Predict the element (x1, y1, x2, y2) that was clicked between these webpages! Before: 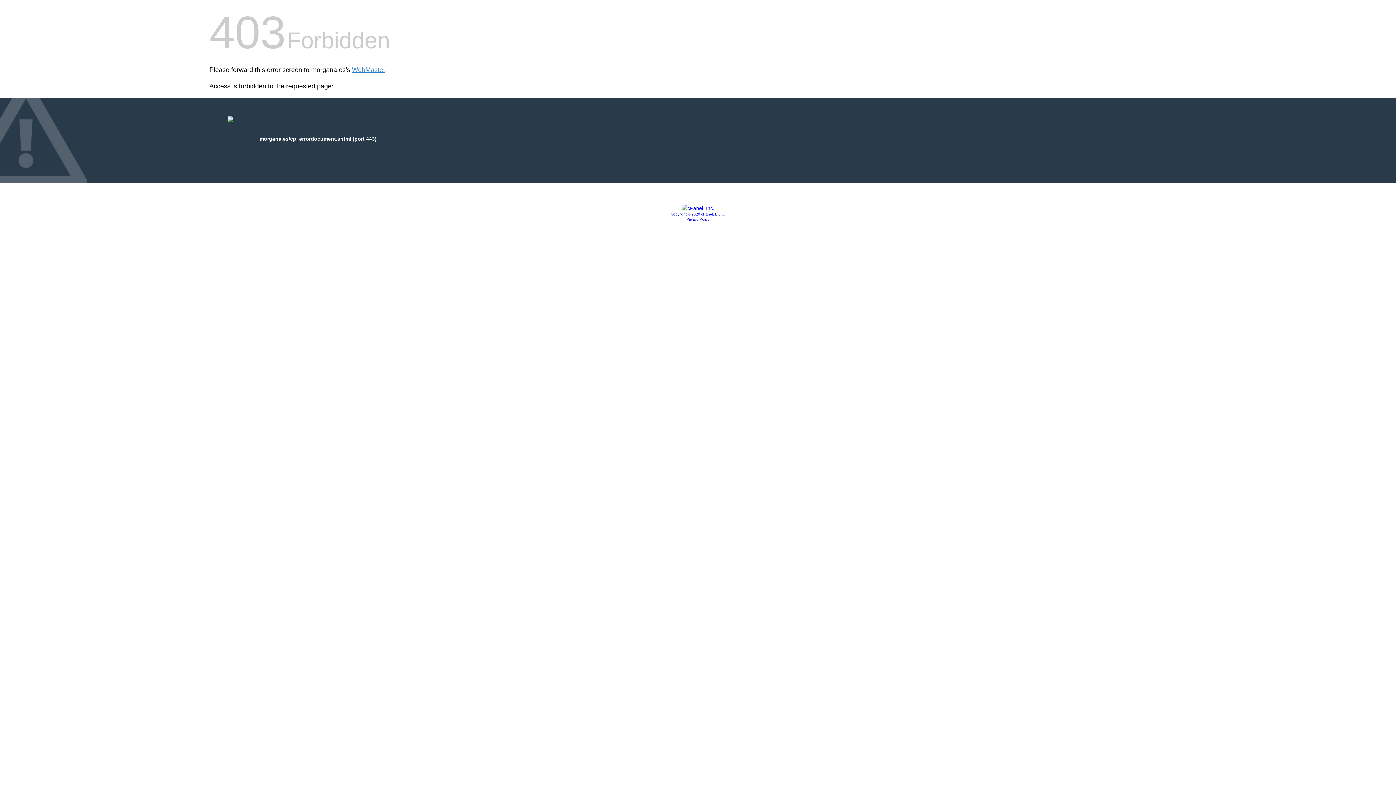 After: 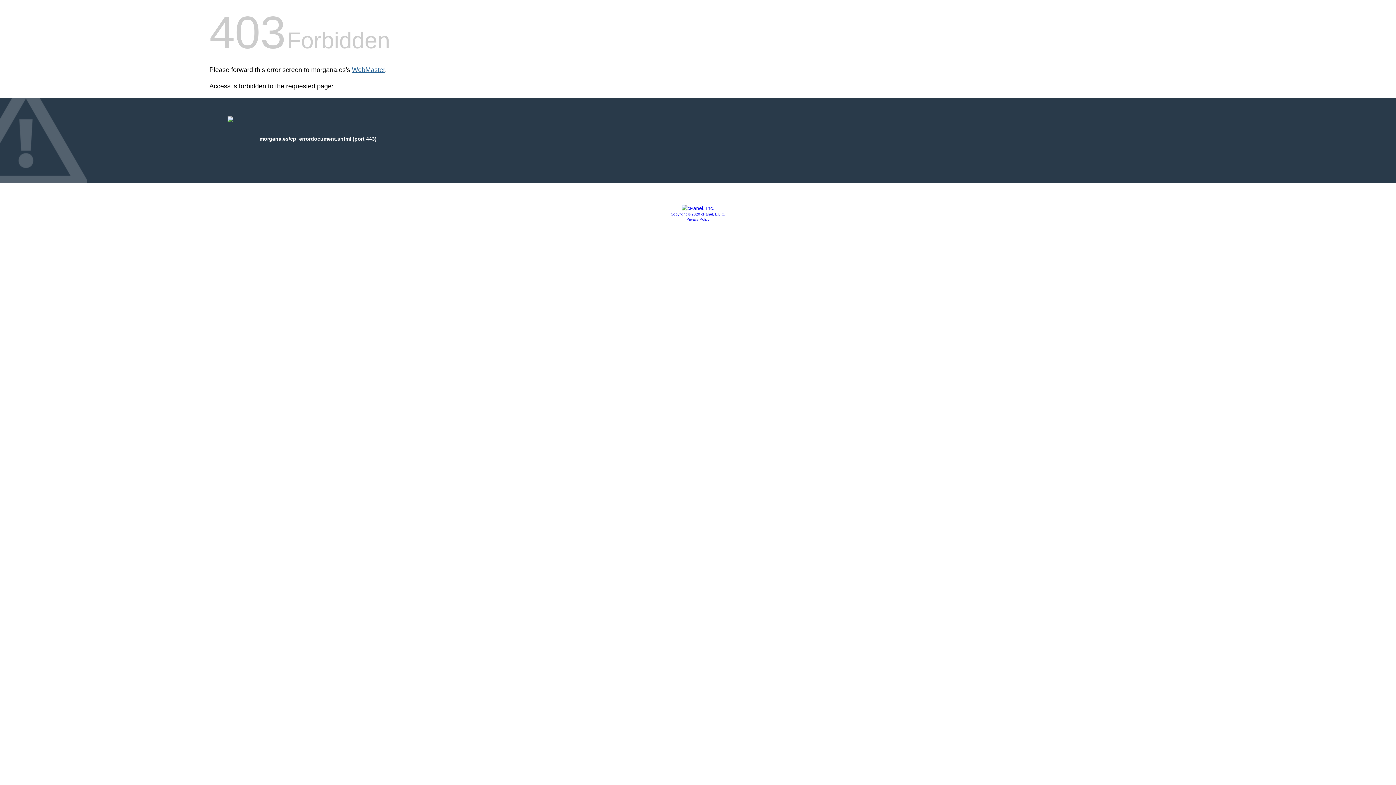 Action: label: WebMaster bbox: (352, 66, 385, 73)